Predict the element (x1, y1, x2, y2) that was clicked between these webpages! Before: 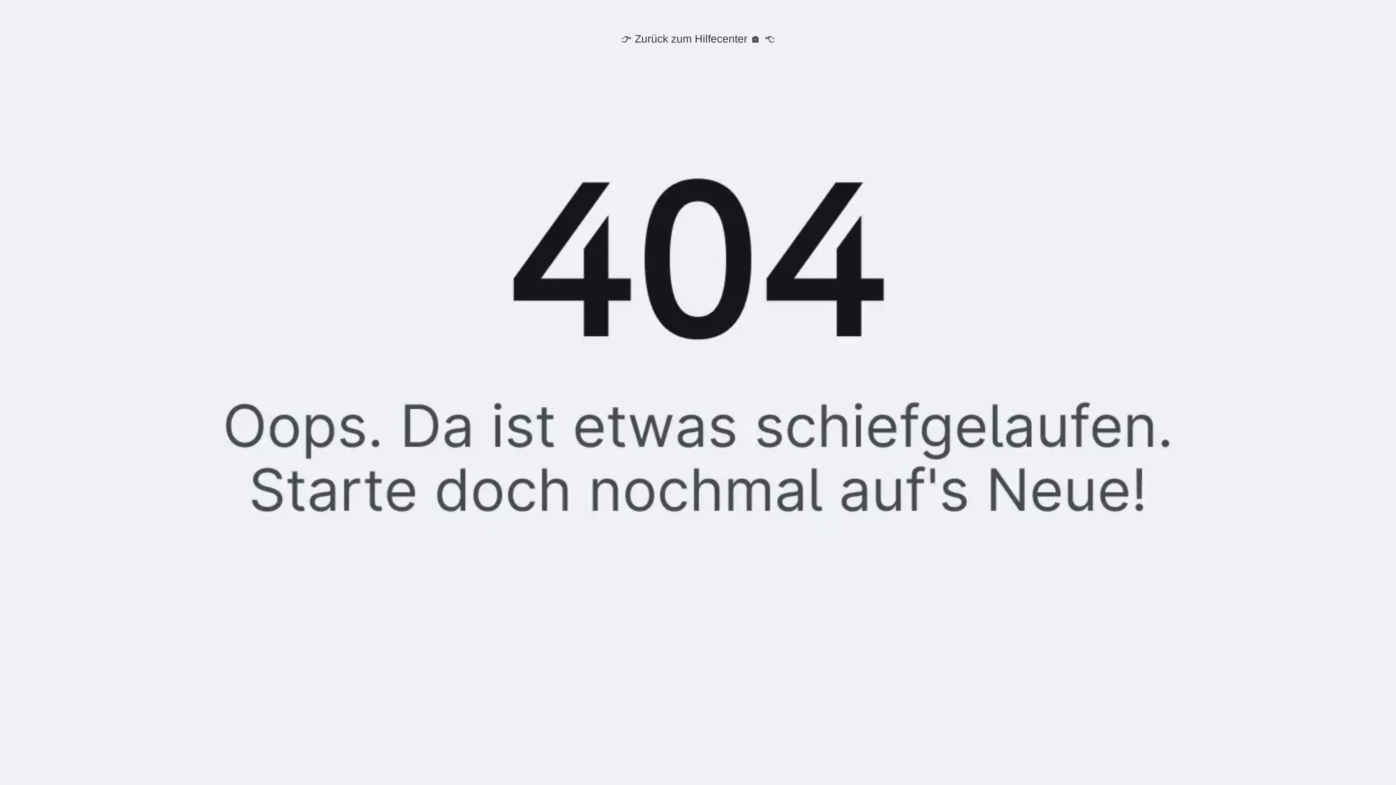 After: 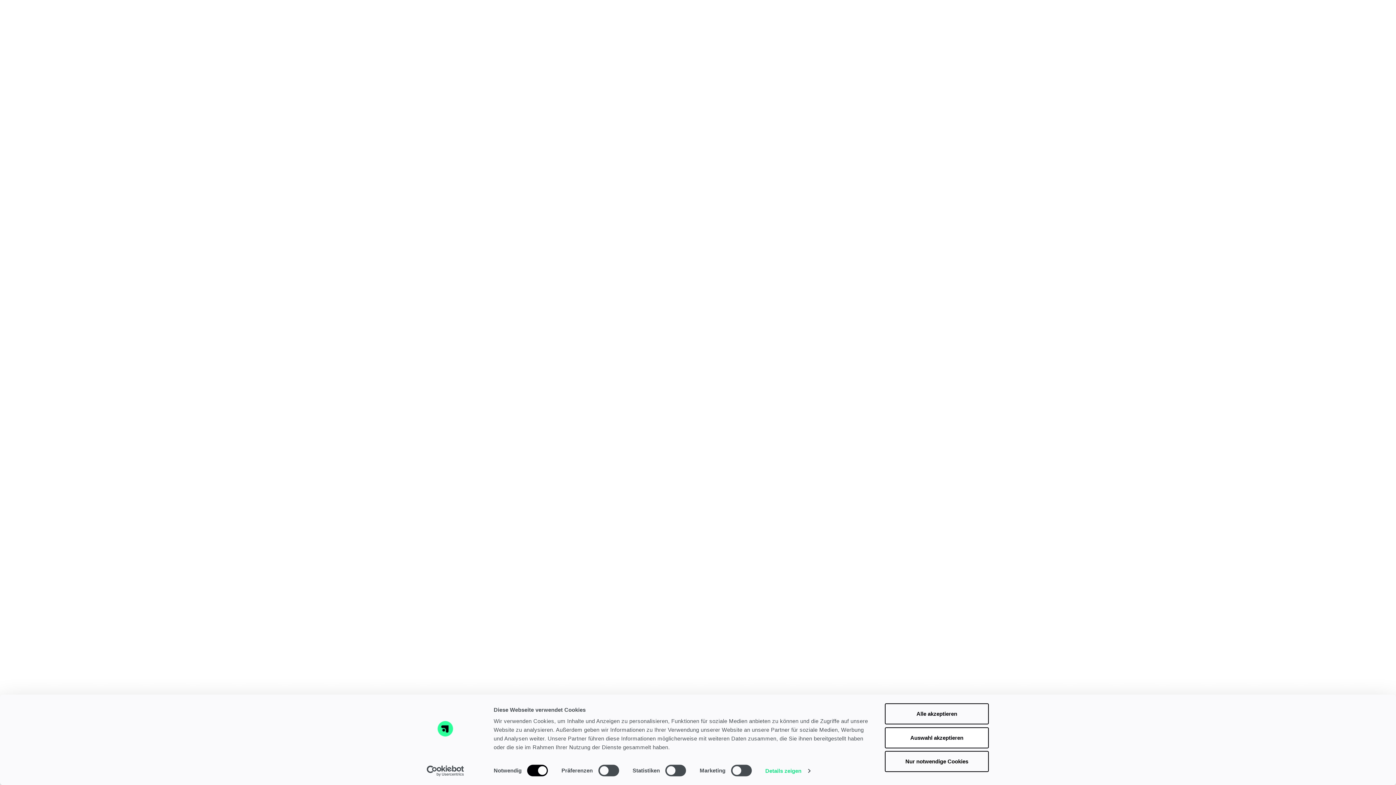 Action: label: 👉 Zurück zum Hilfecenter 🏠 👈 bbox: (621, 32, 775, 45)